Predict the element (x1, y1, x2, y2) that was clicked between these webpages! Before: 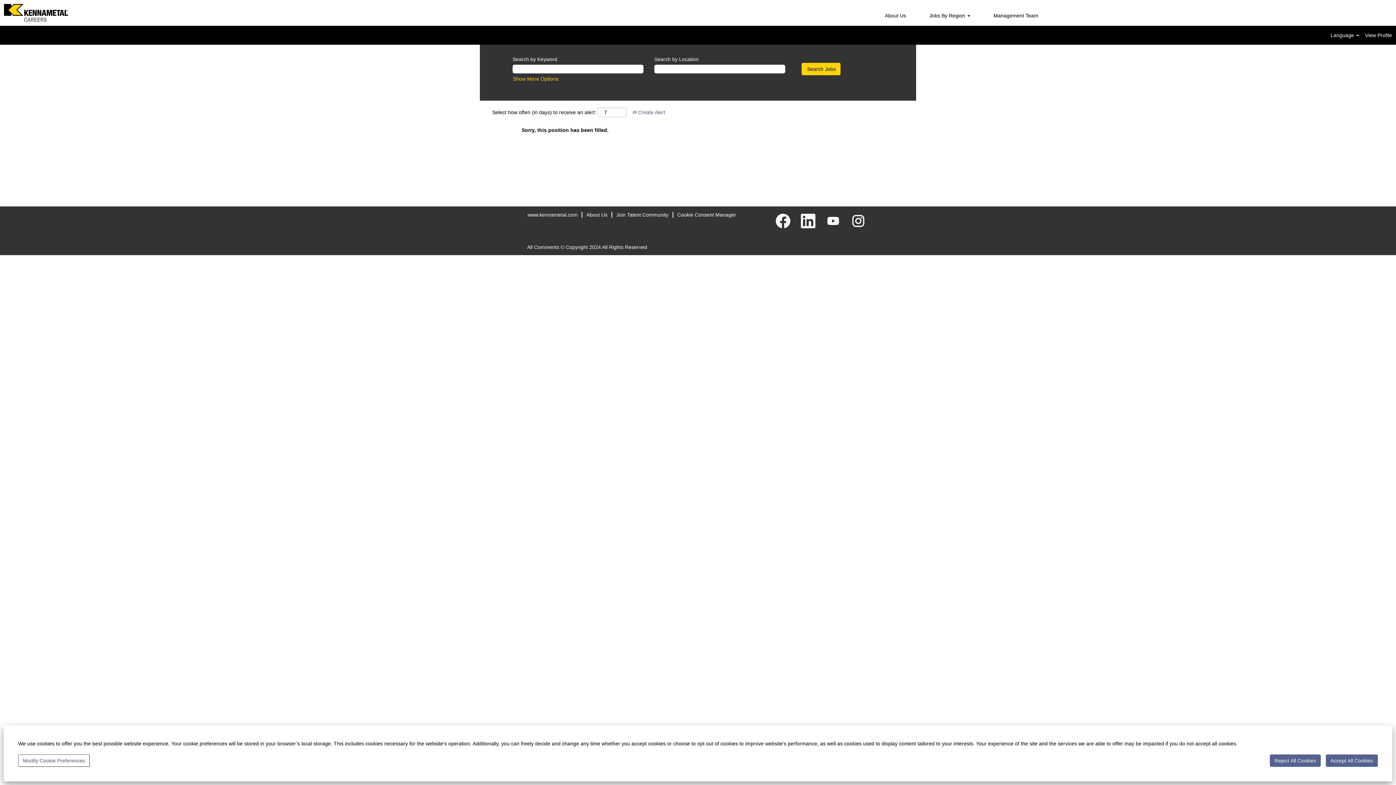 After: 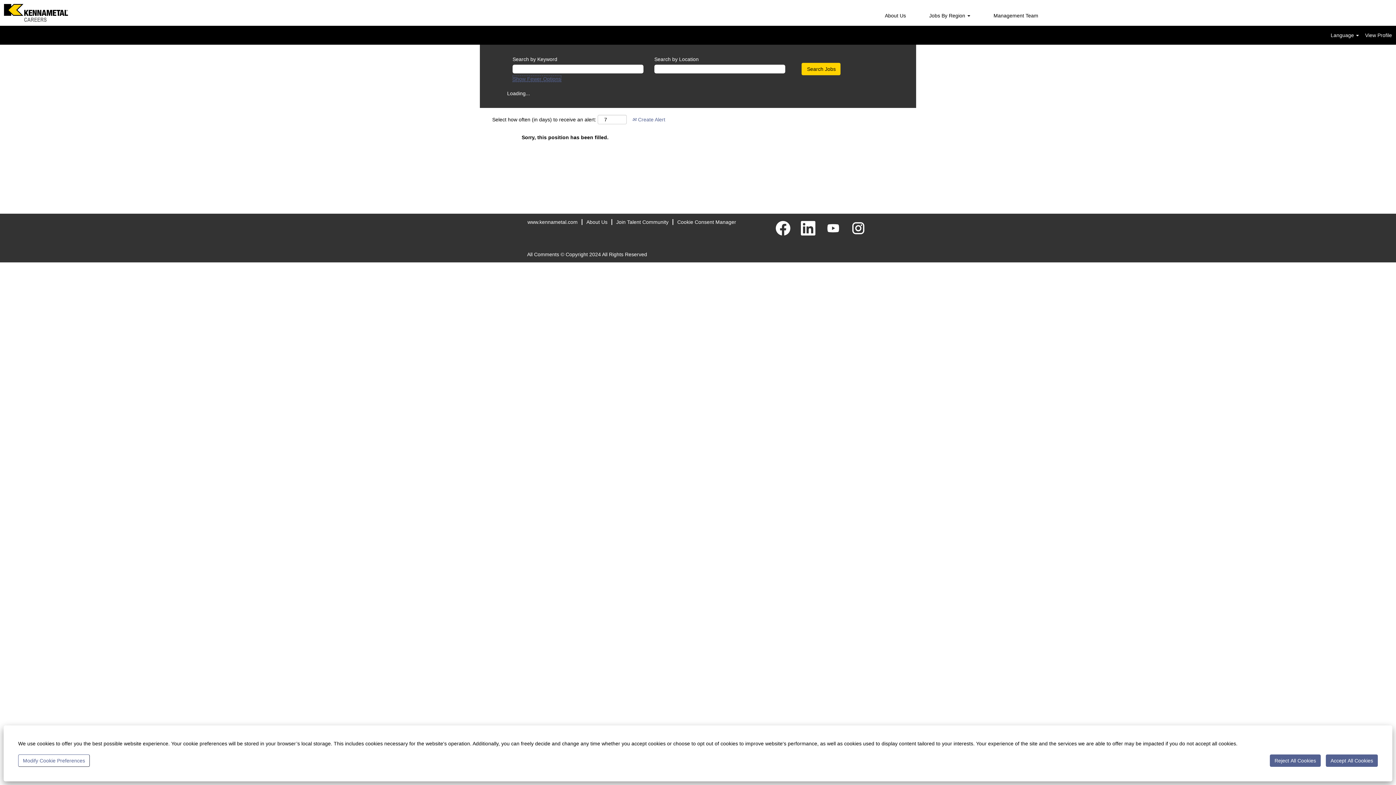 Action: label: Show More Options bbox: (512, 75, 558, 82)